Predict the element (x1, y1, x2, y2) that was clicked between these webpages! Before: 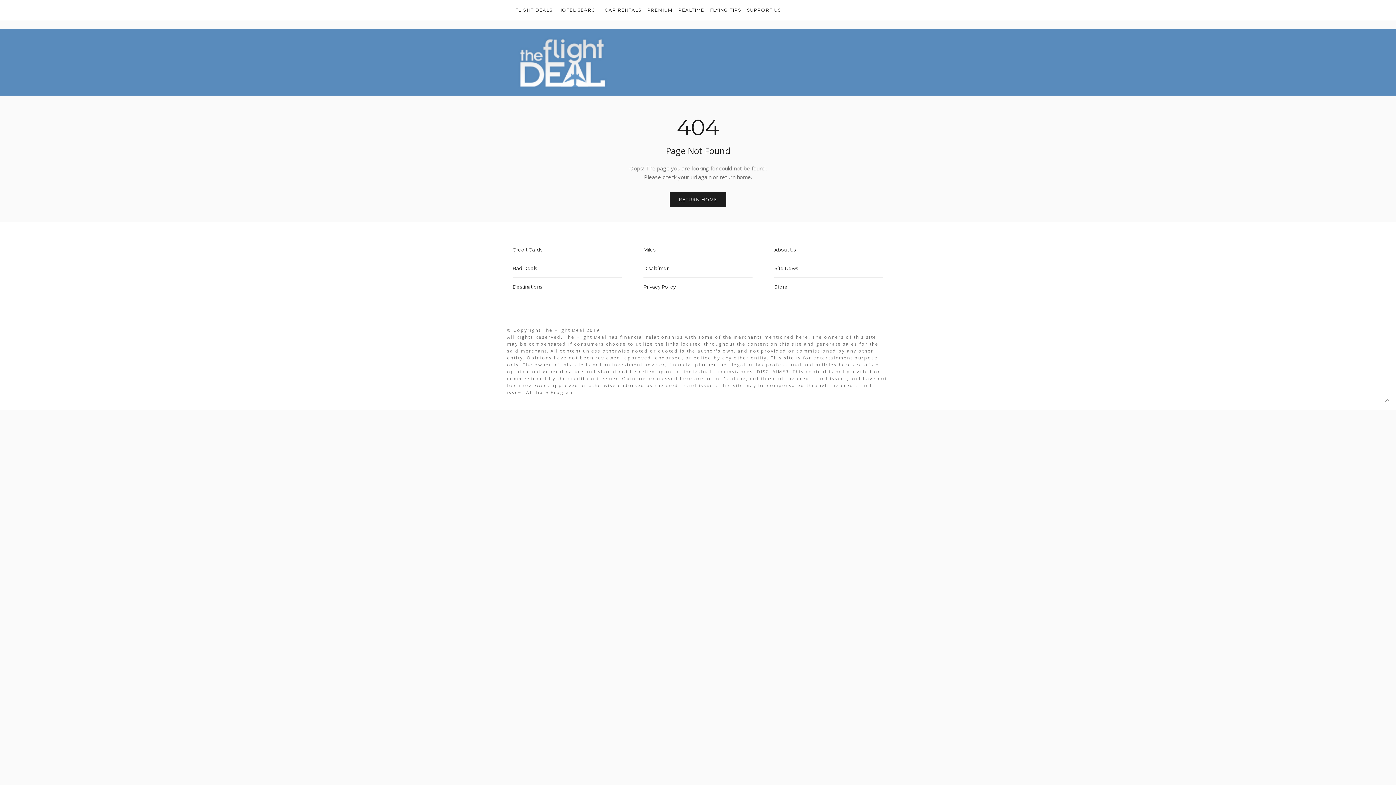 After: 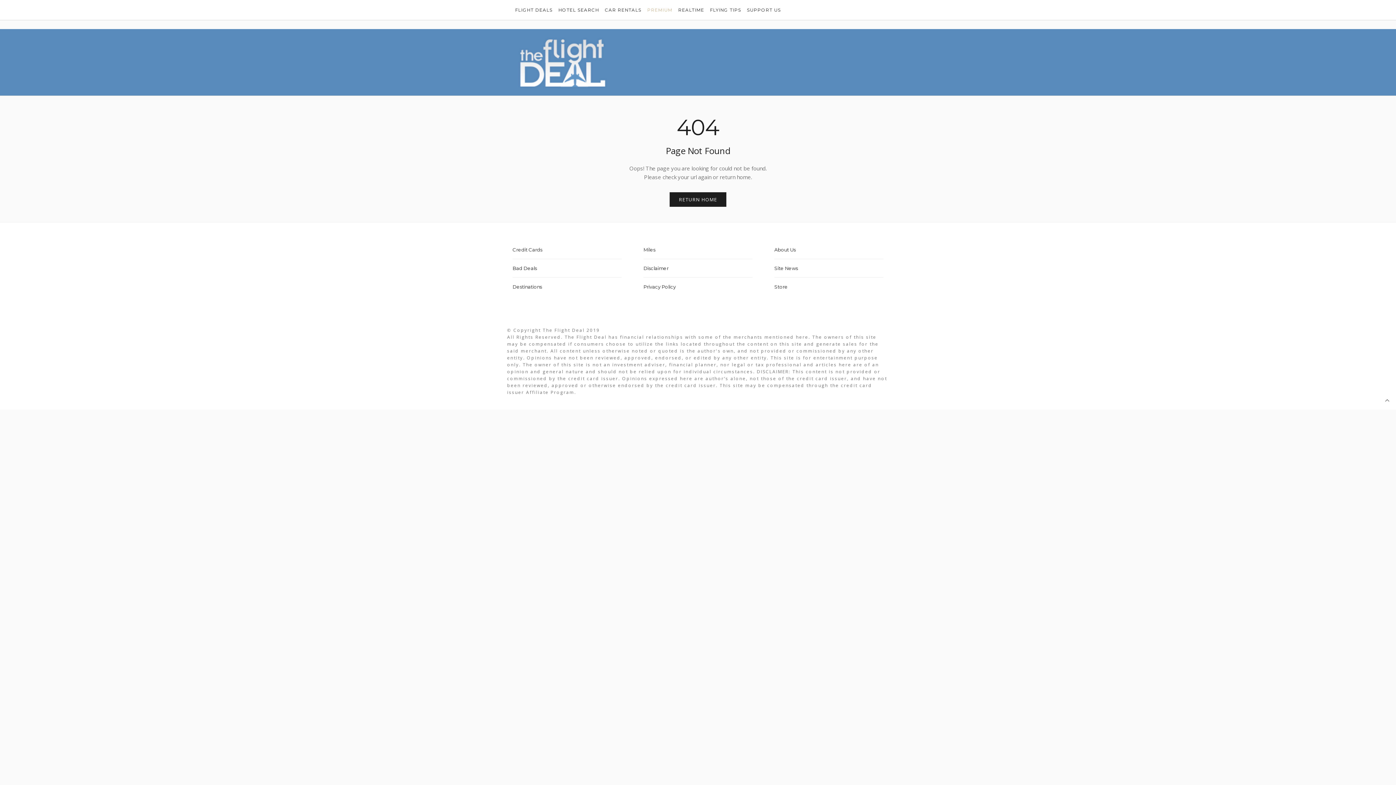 Action: bbox: (644, 0, 675, 20) label: PREMIUM